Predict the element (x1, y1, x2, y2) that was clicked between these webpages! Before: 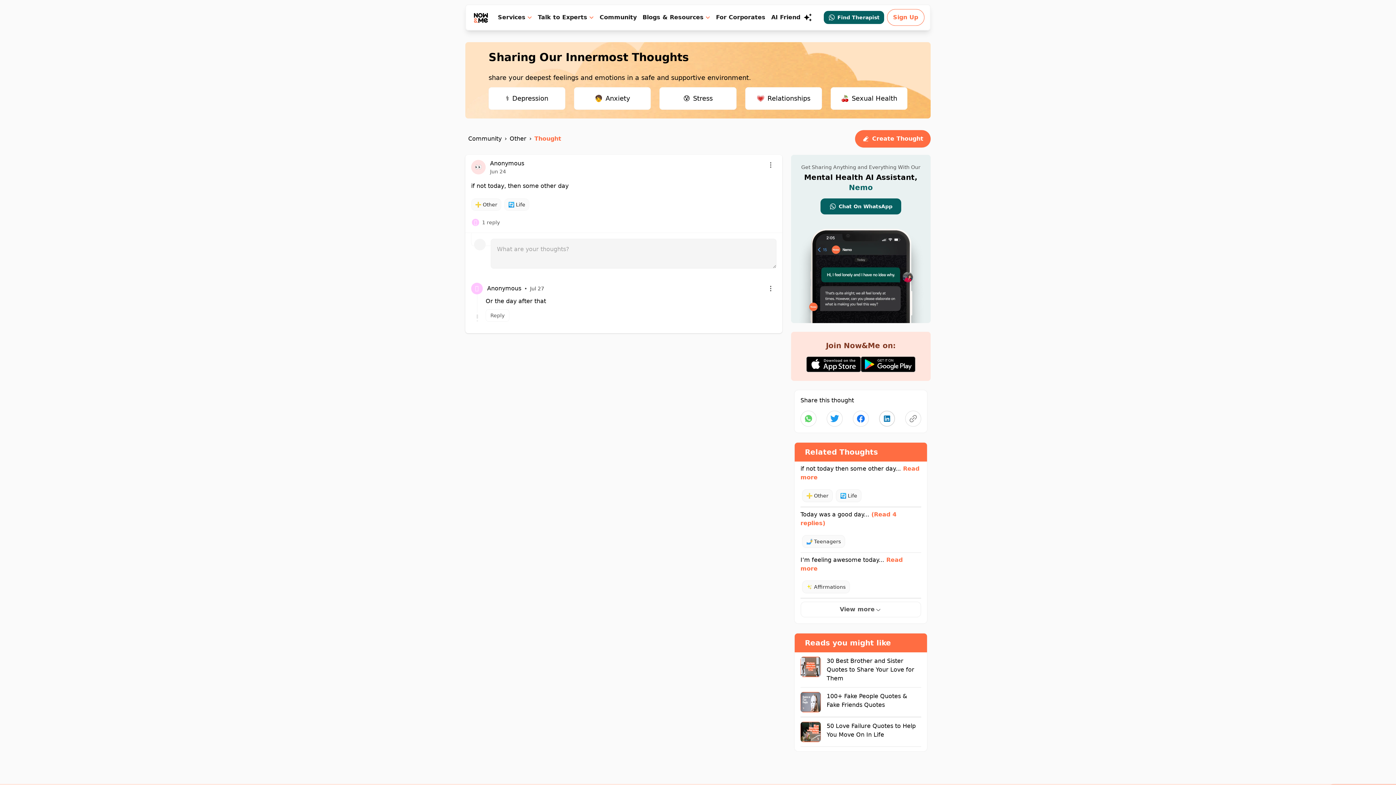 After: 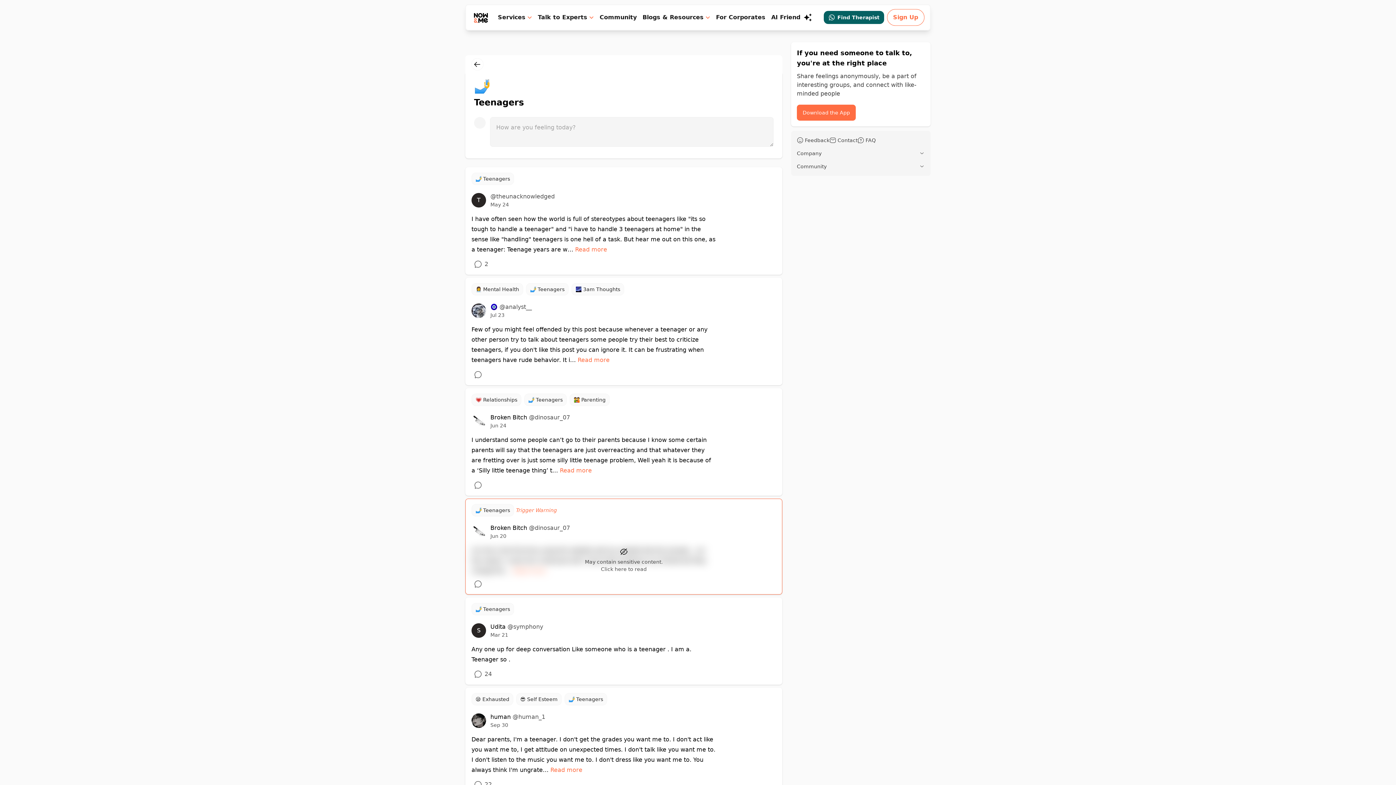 Action: bbox: (802, 535, 845, 548) label: 🤳 Teenagers